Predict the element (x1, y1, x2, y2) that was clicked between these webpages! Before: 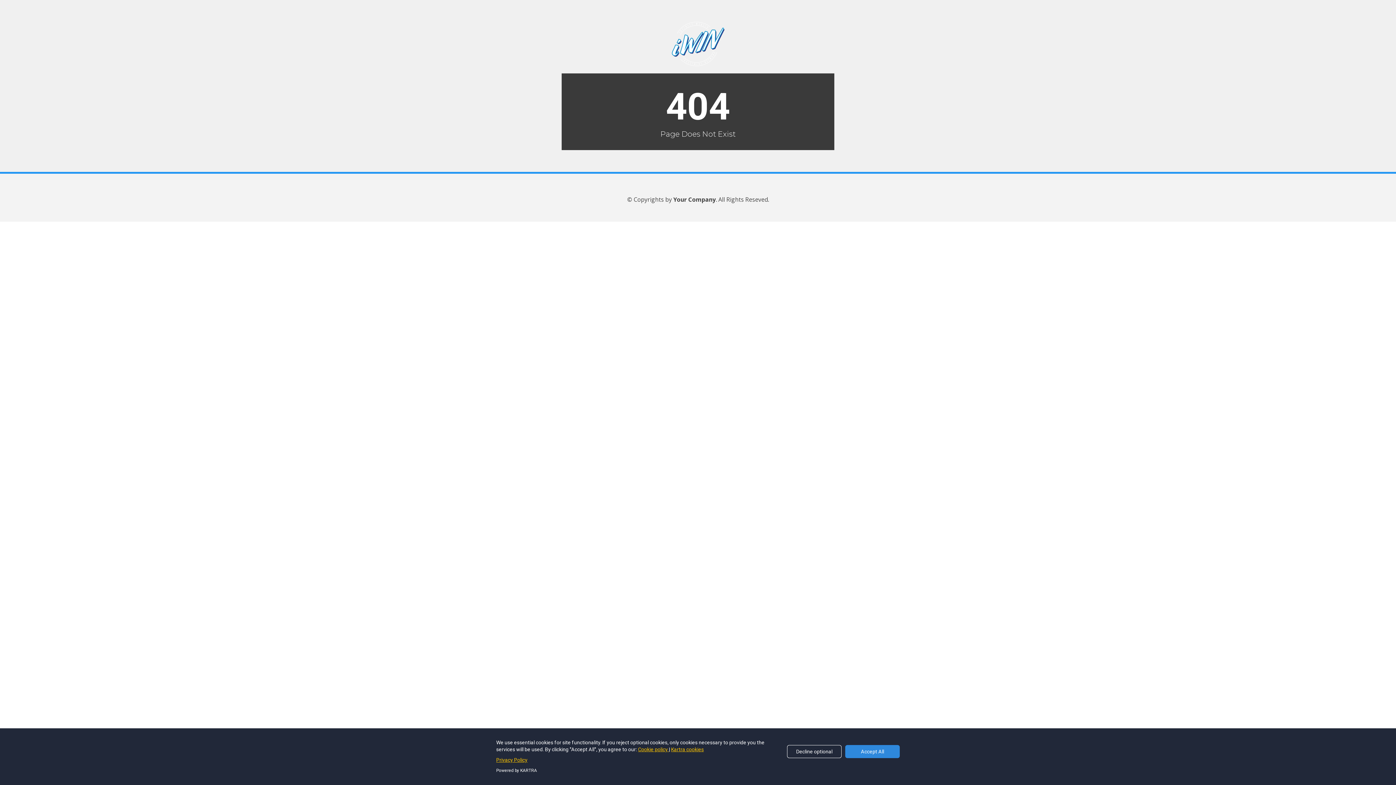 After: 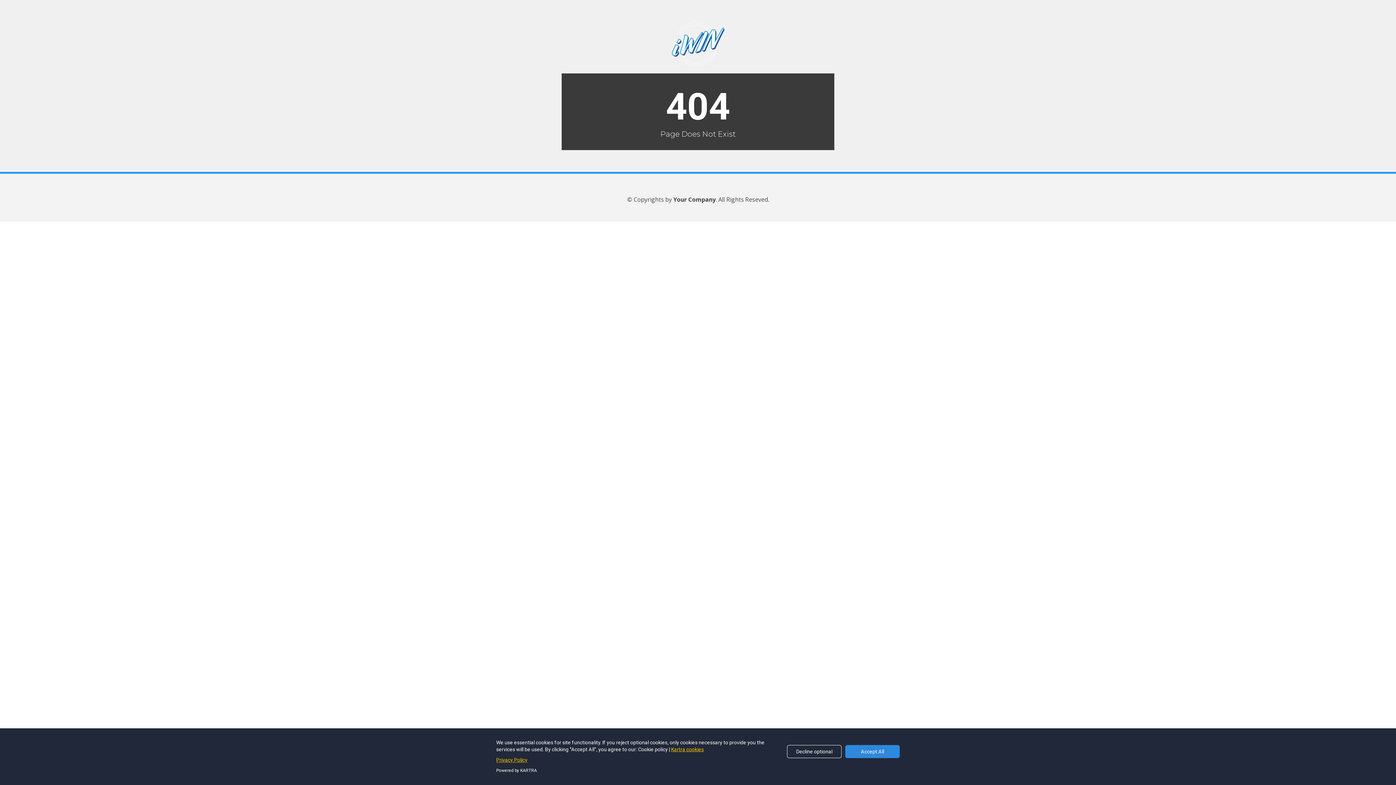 Action: label: Cookie policy  bbox: (638, 746, 669, 752)